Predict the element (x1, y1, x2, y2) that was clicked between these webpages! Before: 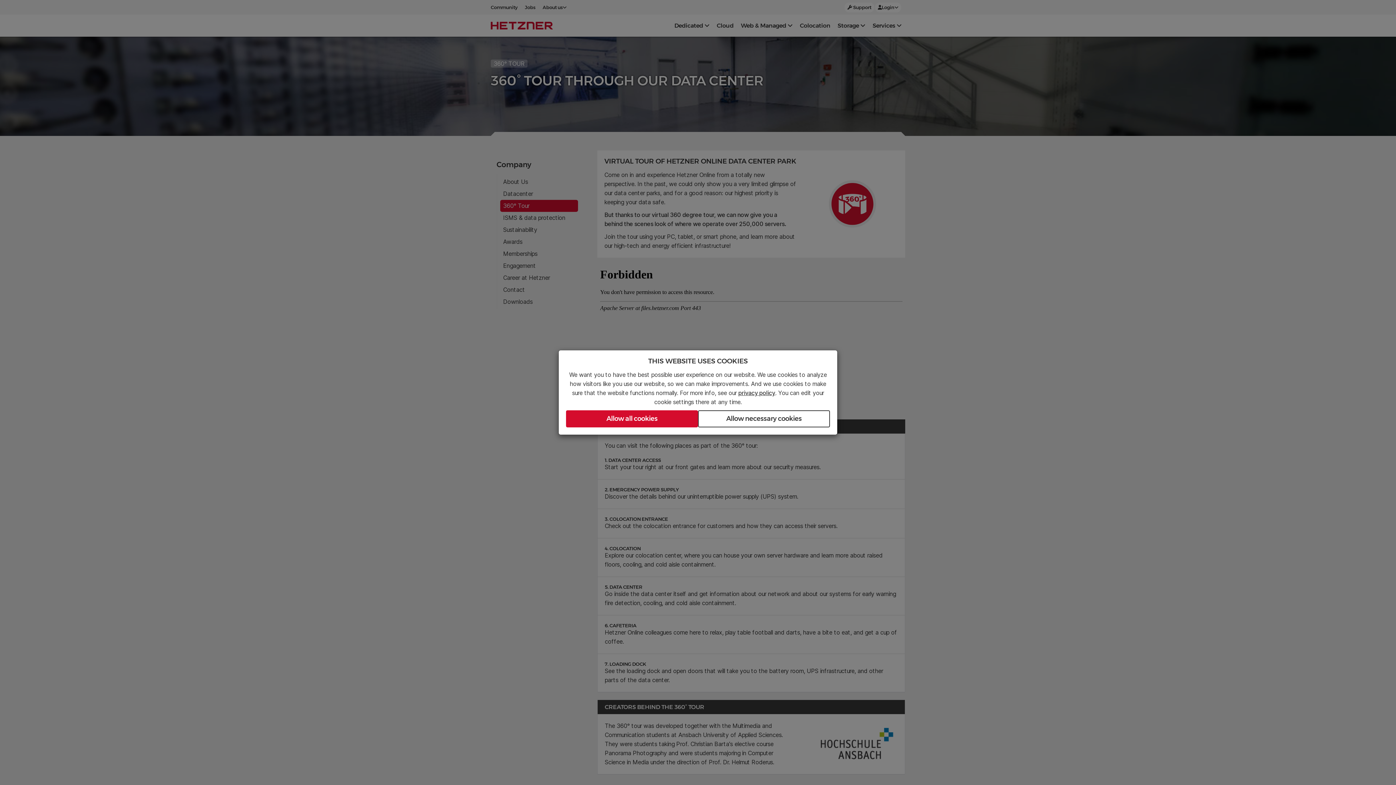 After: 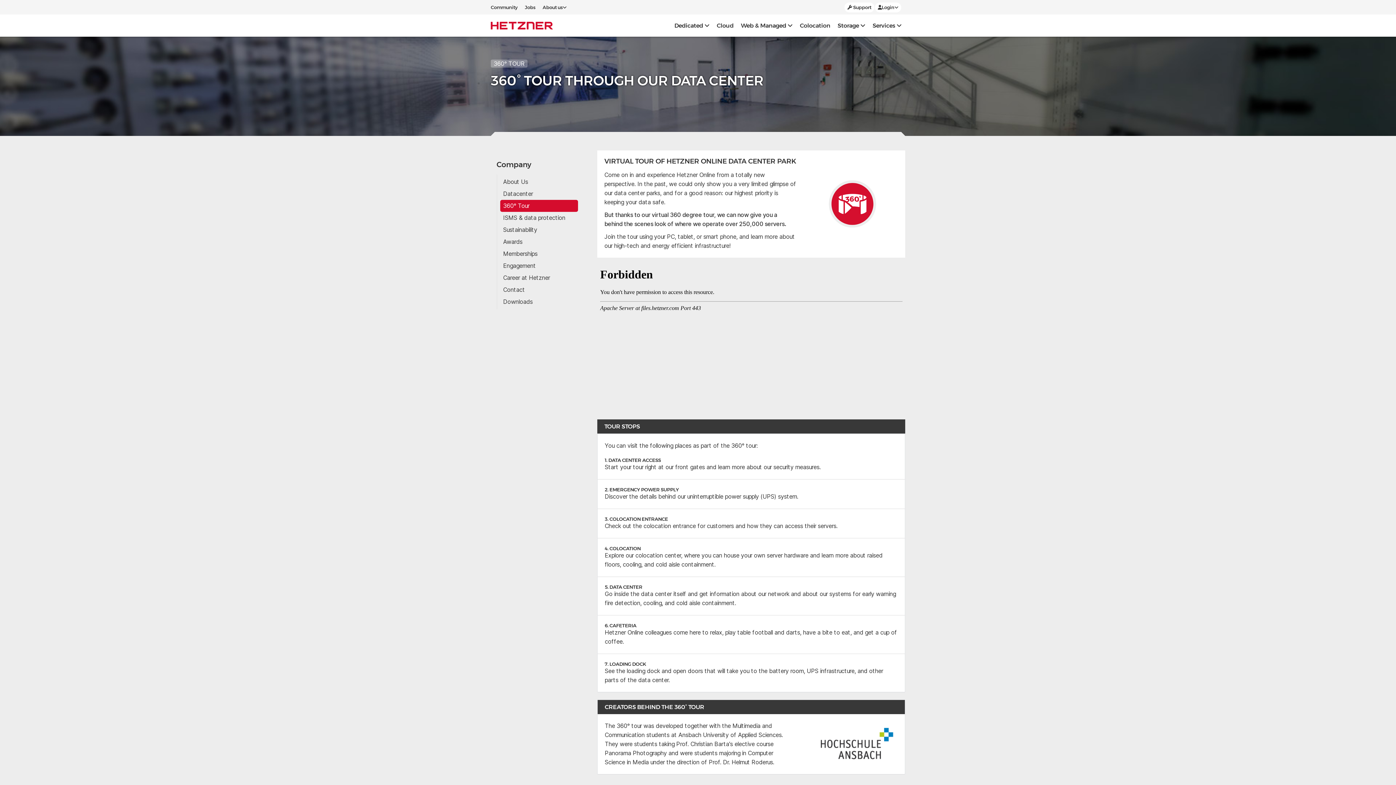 Action: bbox: (698, 410, 830, 427) label: Allow necessary cookies